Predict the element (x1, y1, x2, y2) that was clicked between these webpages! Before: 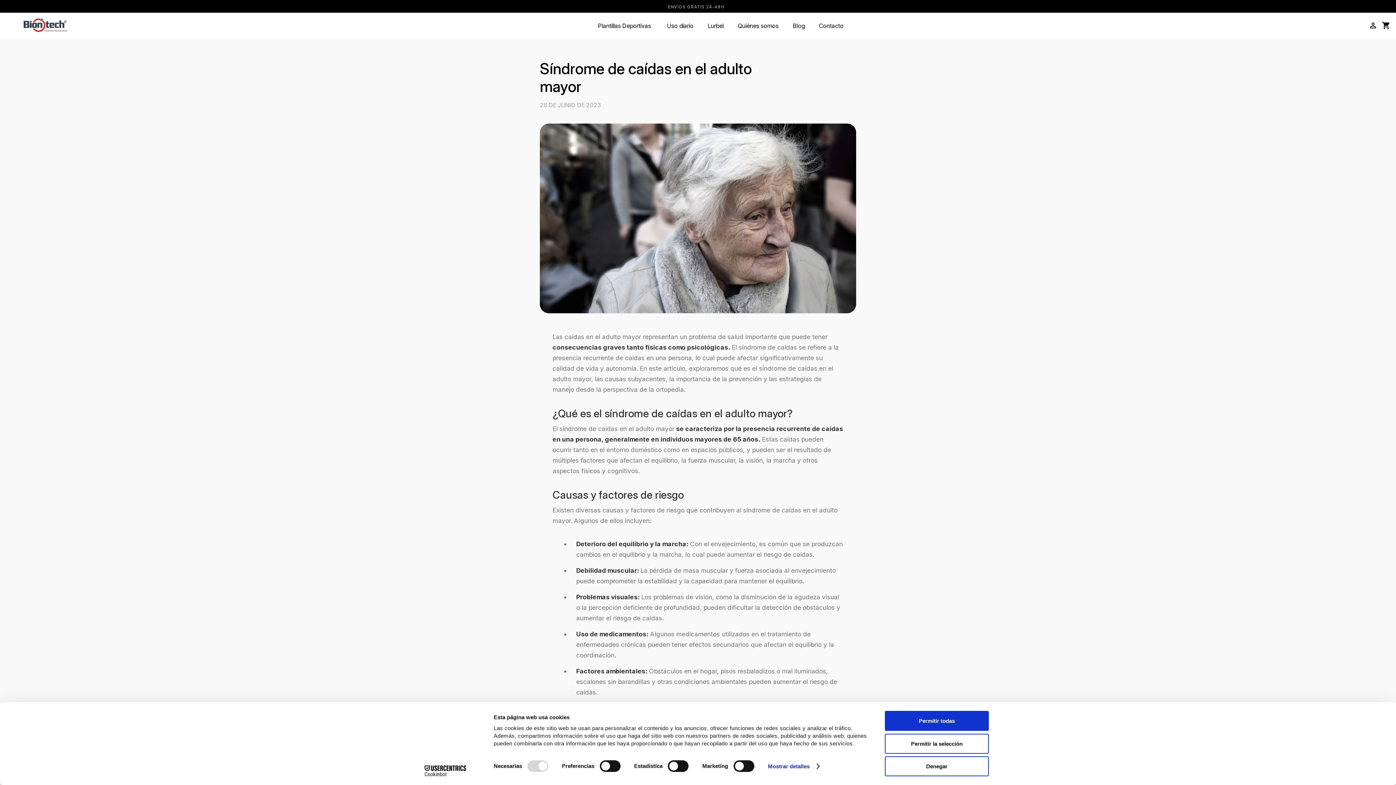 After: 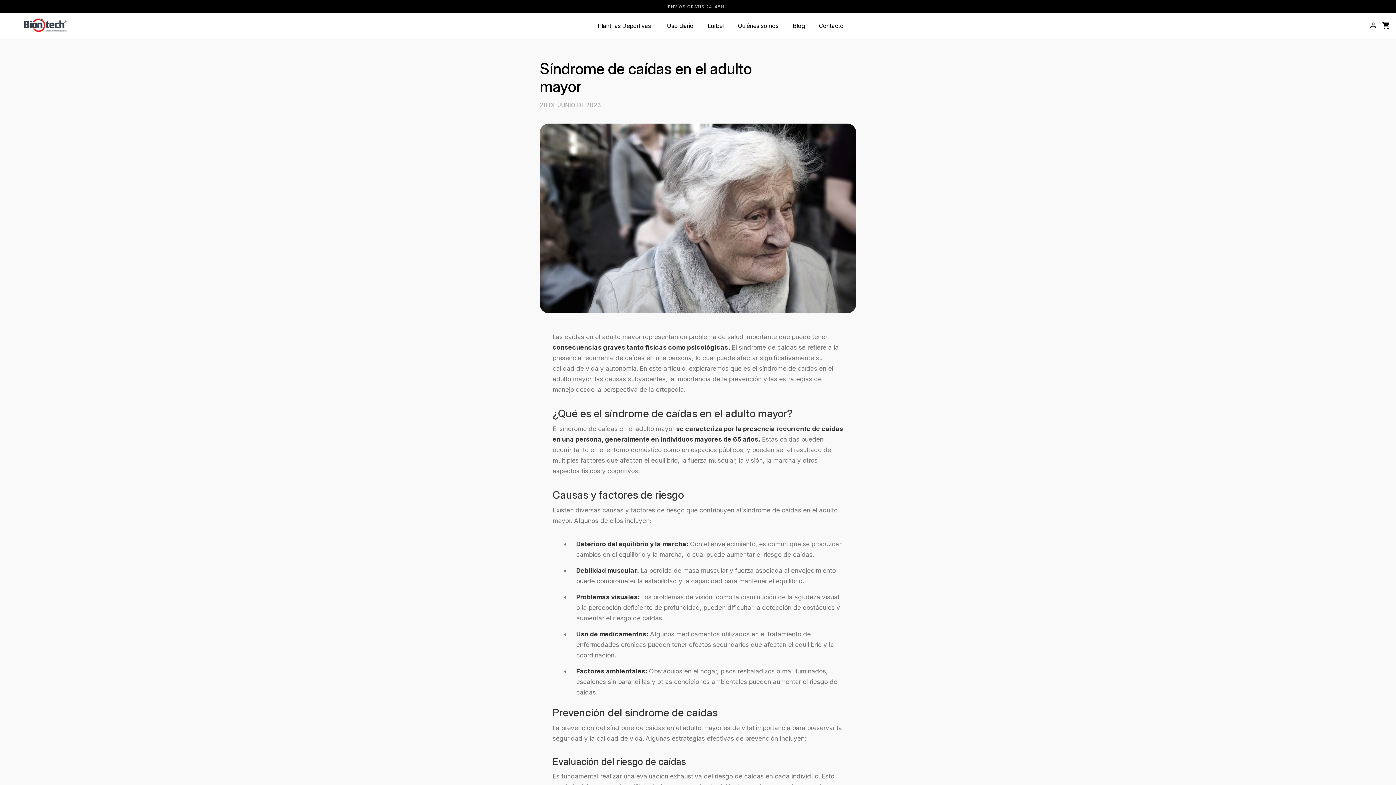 Action: label: Permitir todas bbox: (885, 711, 989, 731)